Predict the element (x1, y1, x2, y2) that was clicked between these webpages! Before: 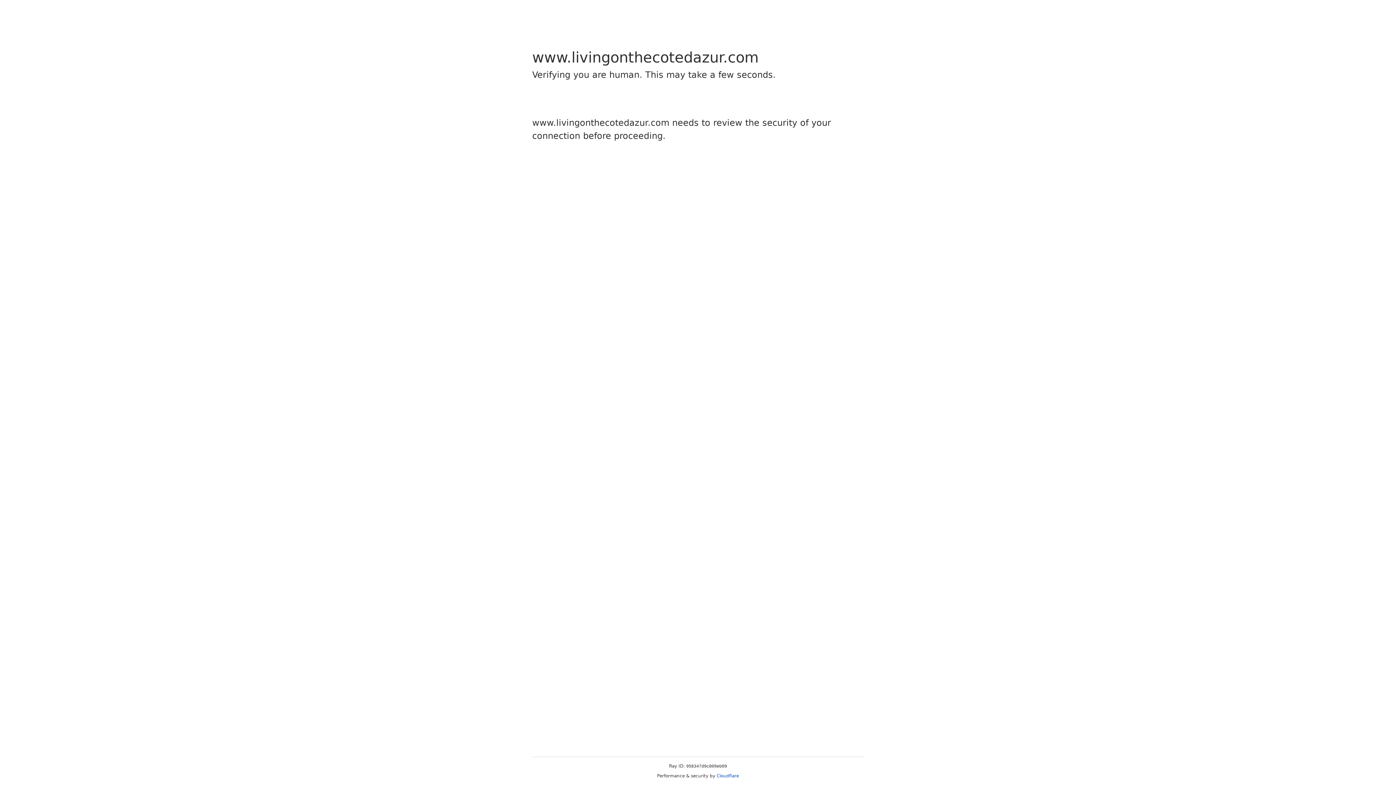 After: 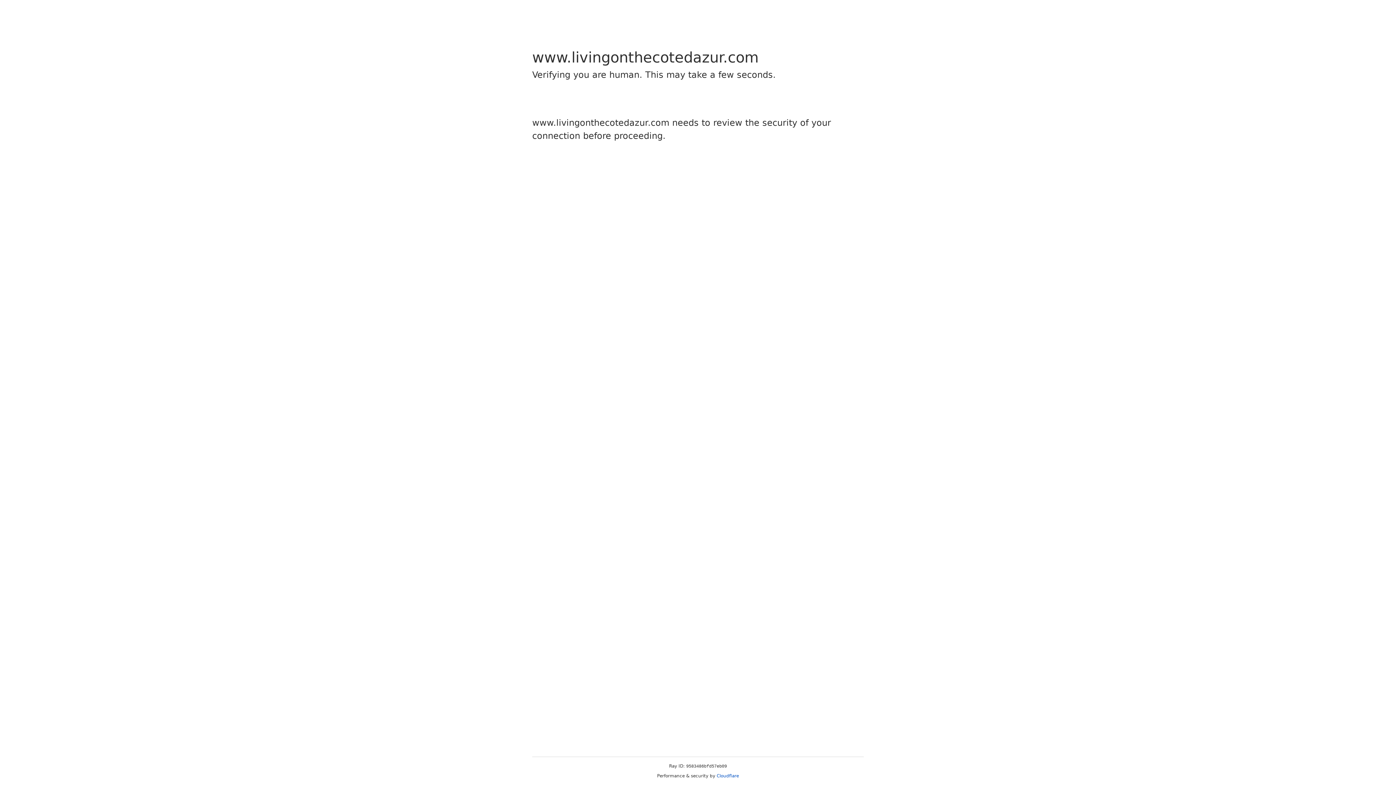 Action: label: Cloudflare bbox: (716, 773, 739, 778)